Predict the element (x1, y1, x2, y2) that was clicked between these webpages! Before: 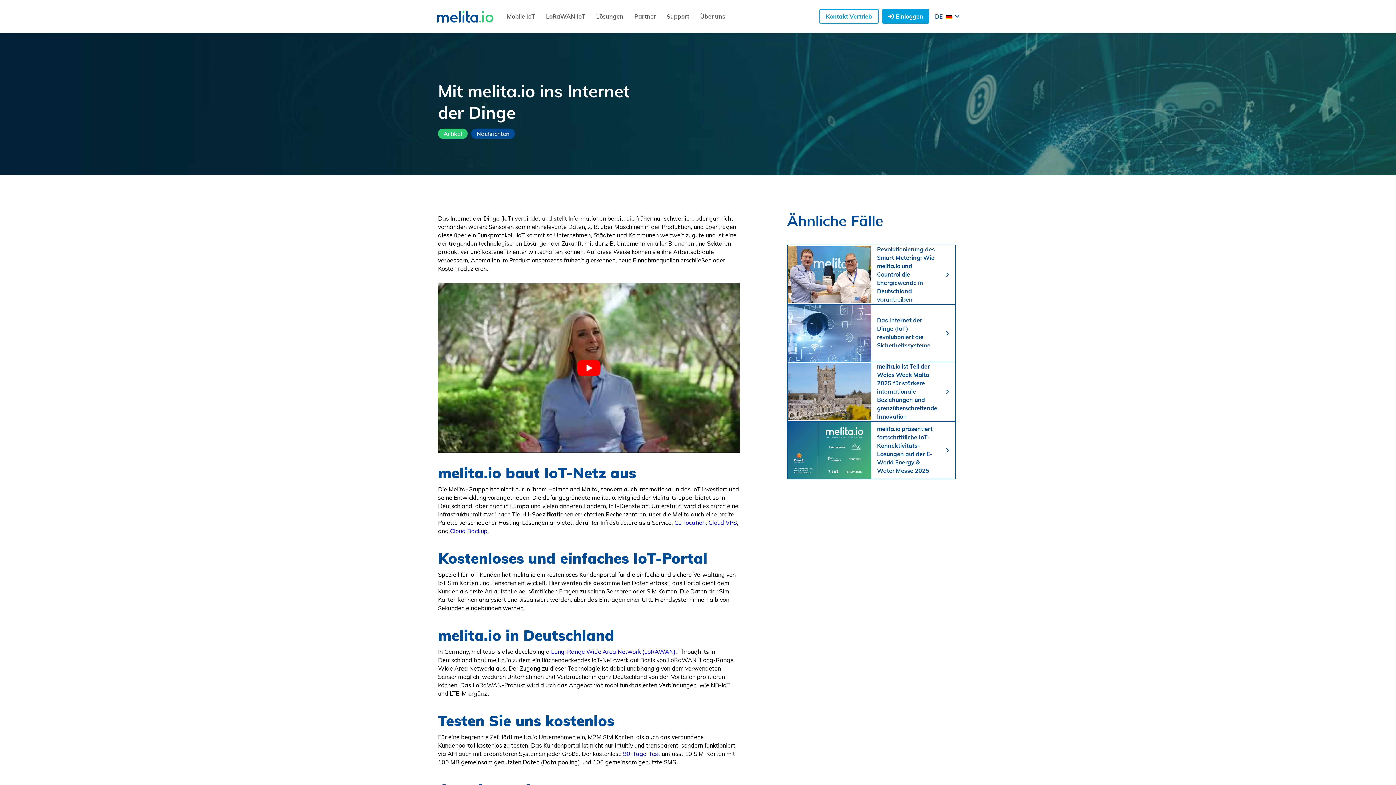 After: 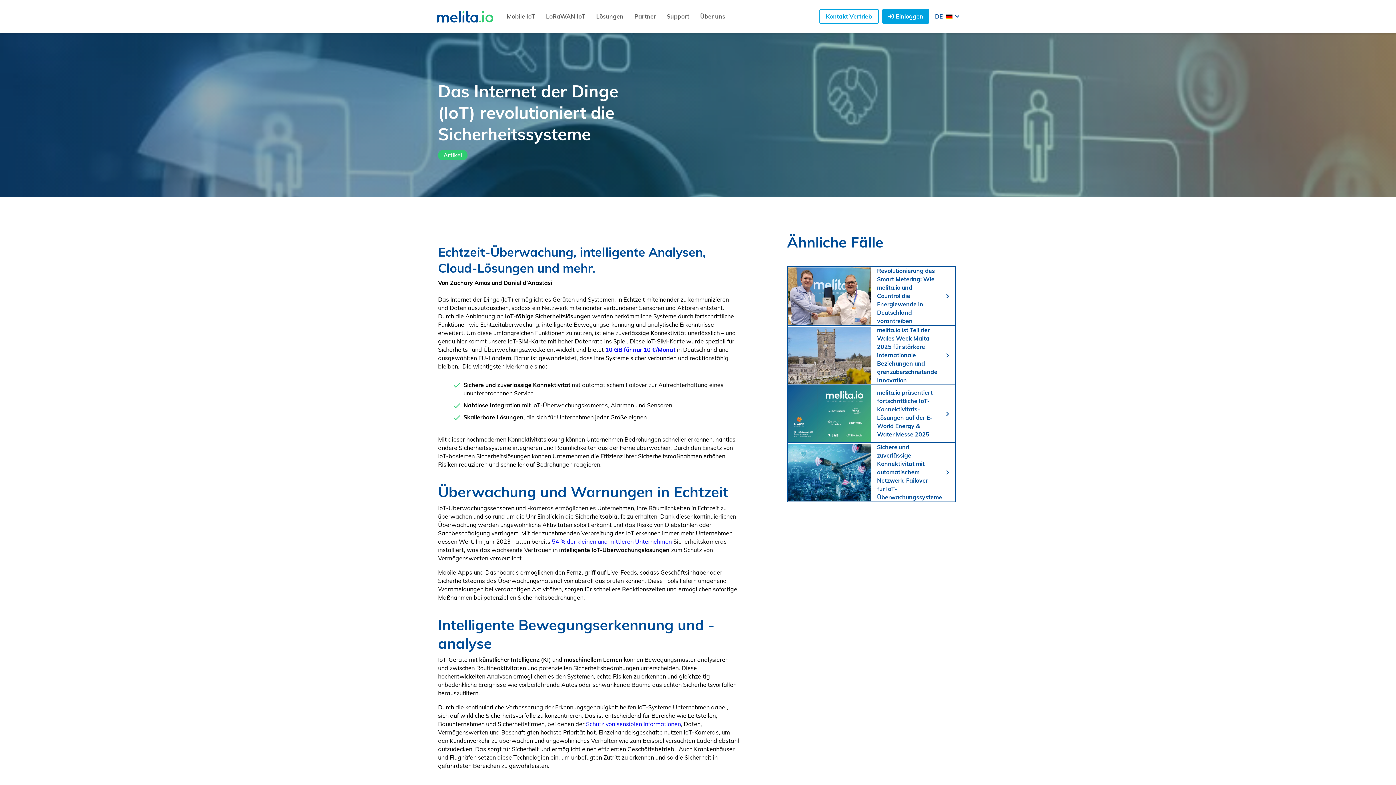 Action: bbox: (787, 304, 956, 362) label: Das Internet der Dinge (IoT) revolutioniert die Sicherheitssysteme